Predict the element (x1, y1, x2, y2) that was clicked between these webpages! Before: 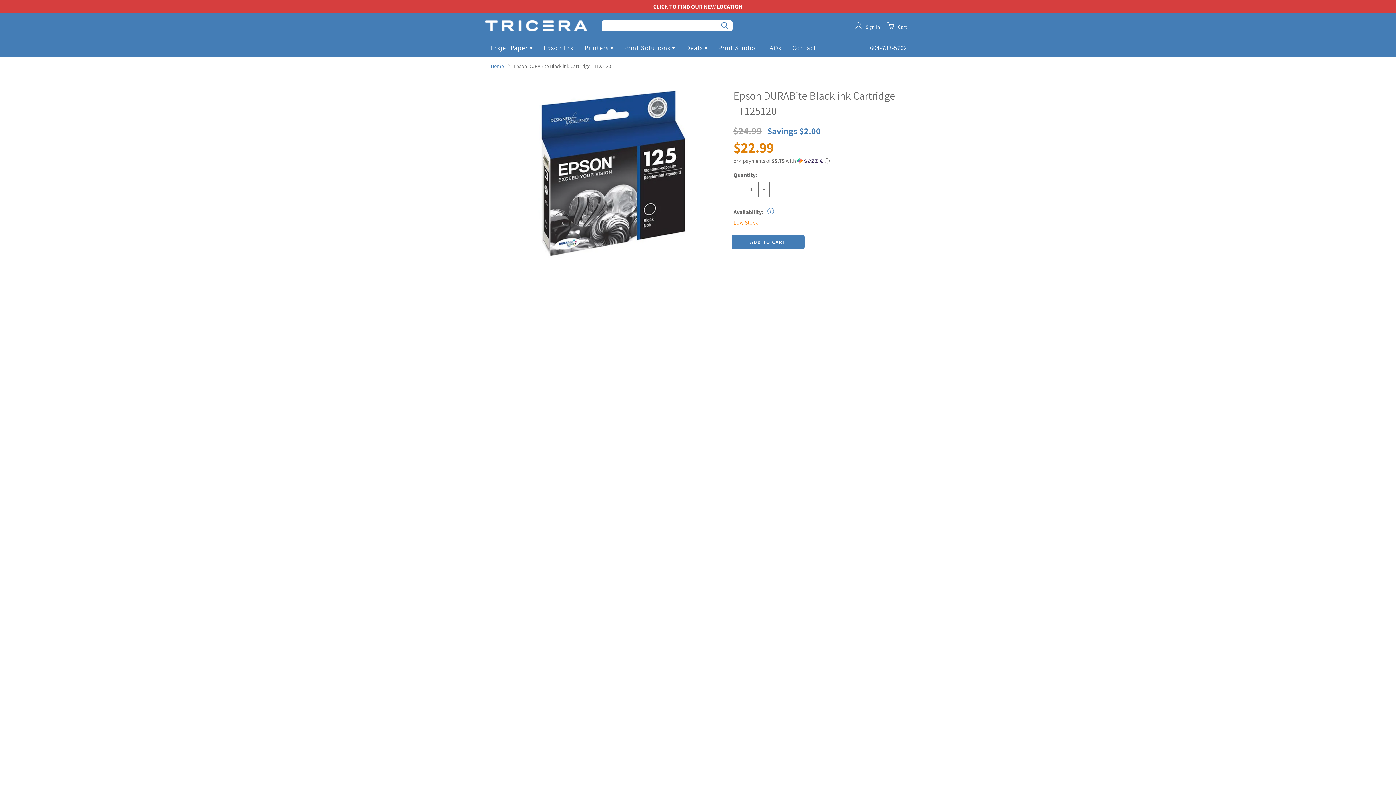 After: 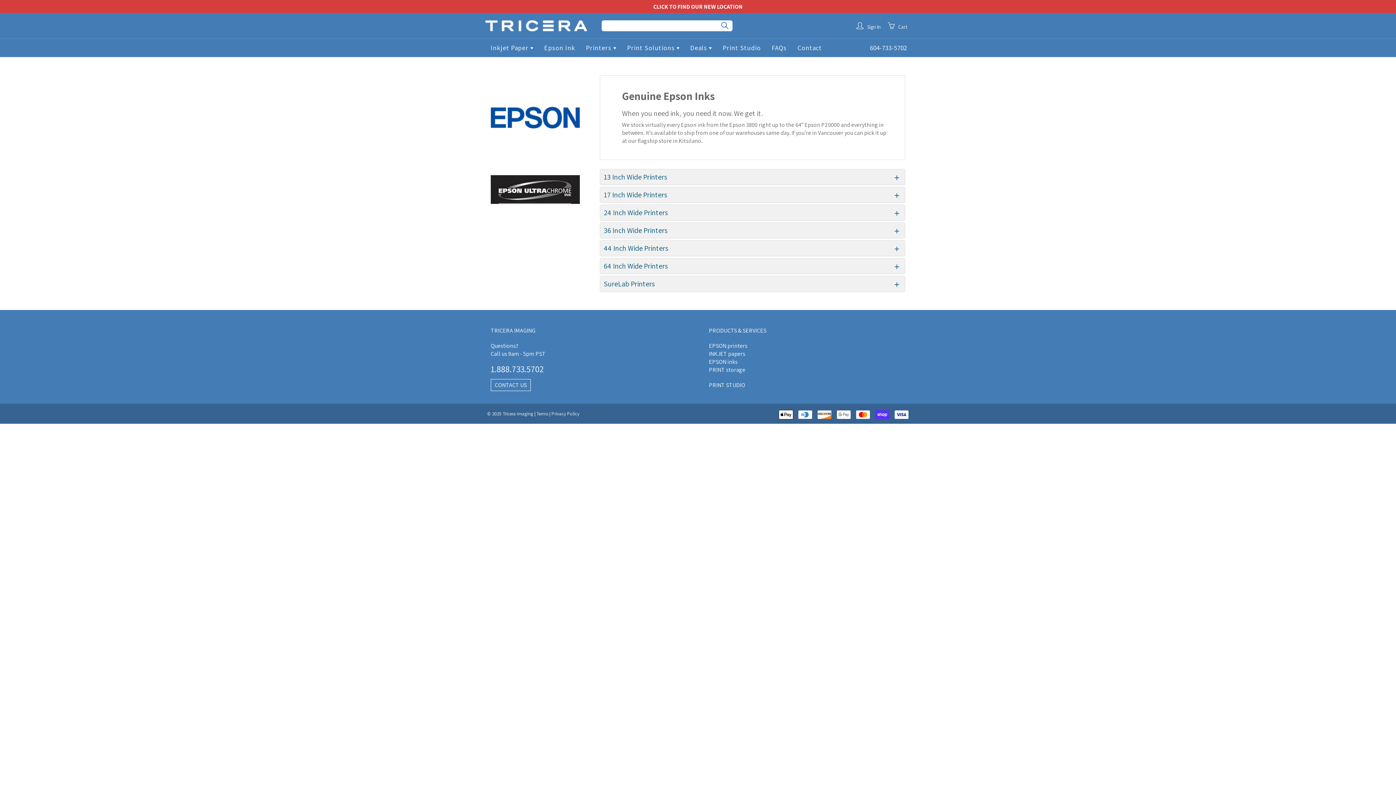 Action: bbox: (538, 38, 579, 57) label: Epson Ink